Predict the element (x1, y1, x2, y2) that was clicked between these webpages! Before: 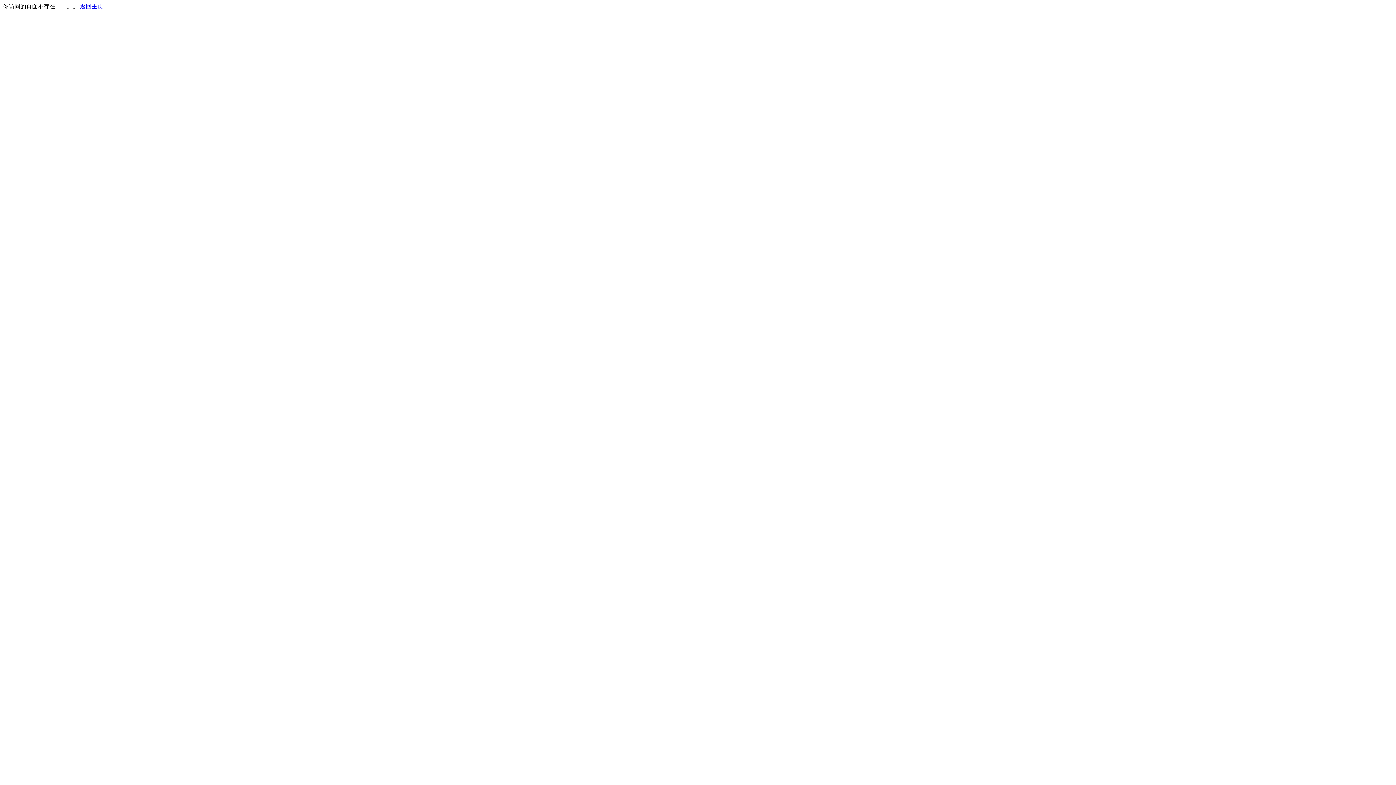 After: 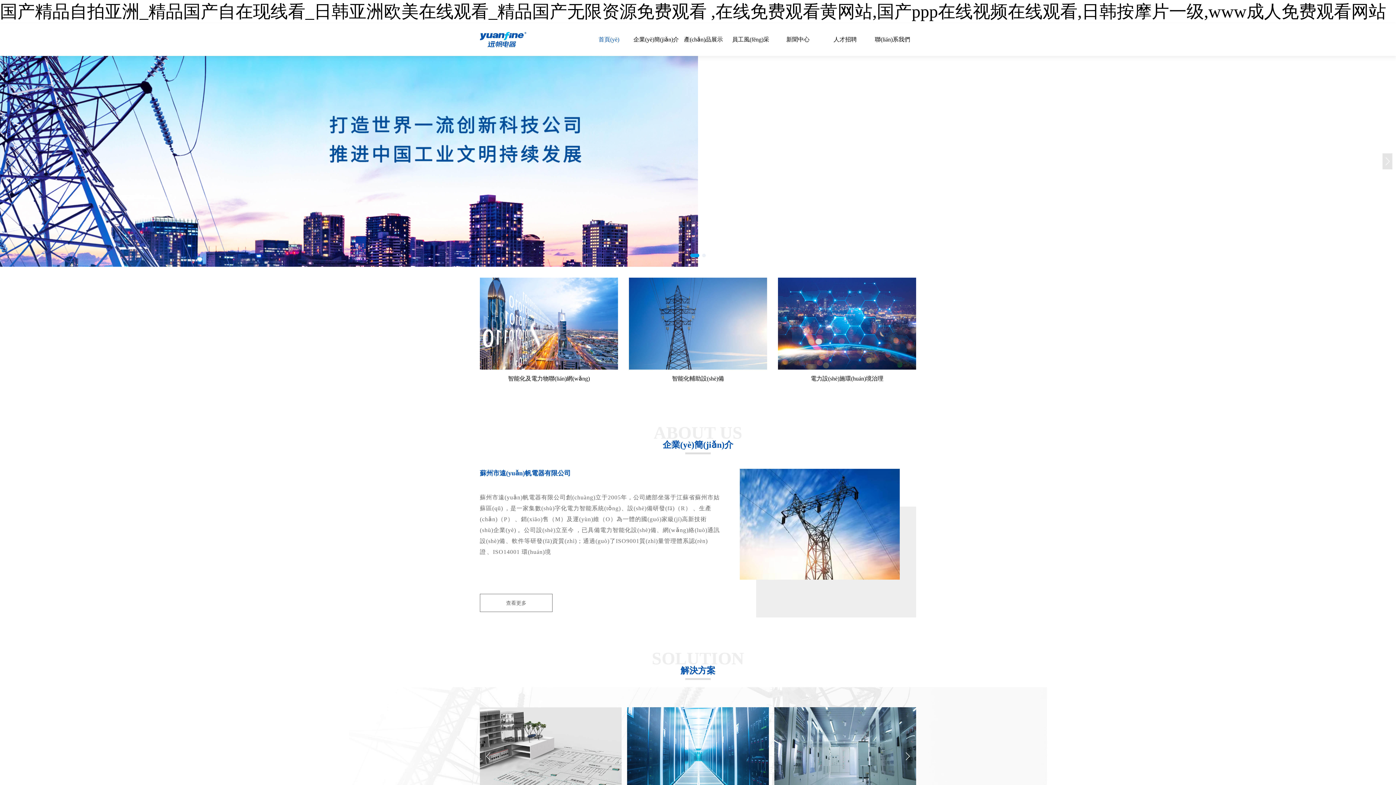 Action: label: 返回主页 bbox: (80, 3, 103, 9)